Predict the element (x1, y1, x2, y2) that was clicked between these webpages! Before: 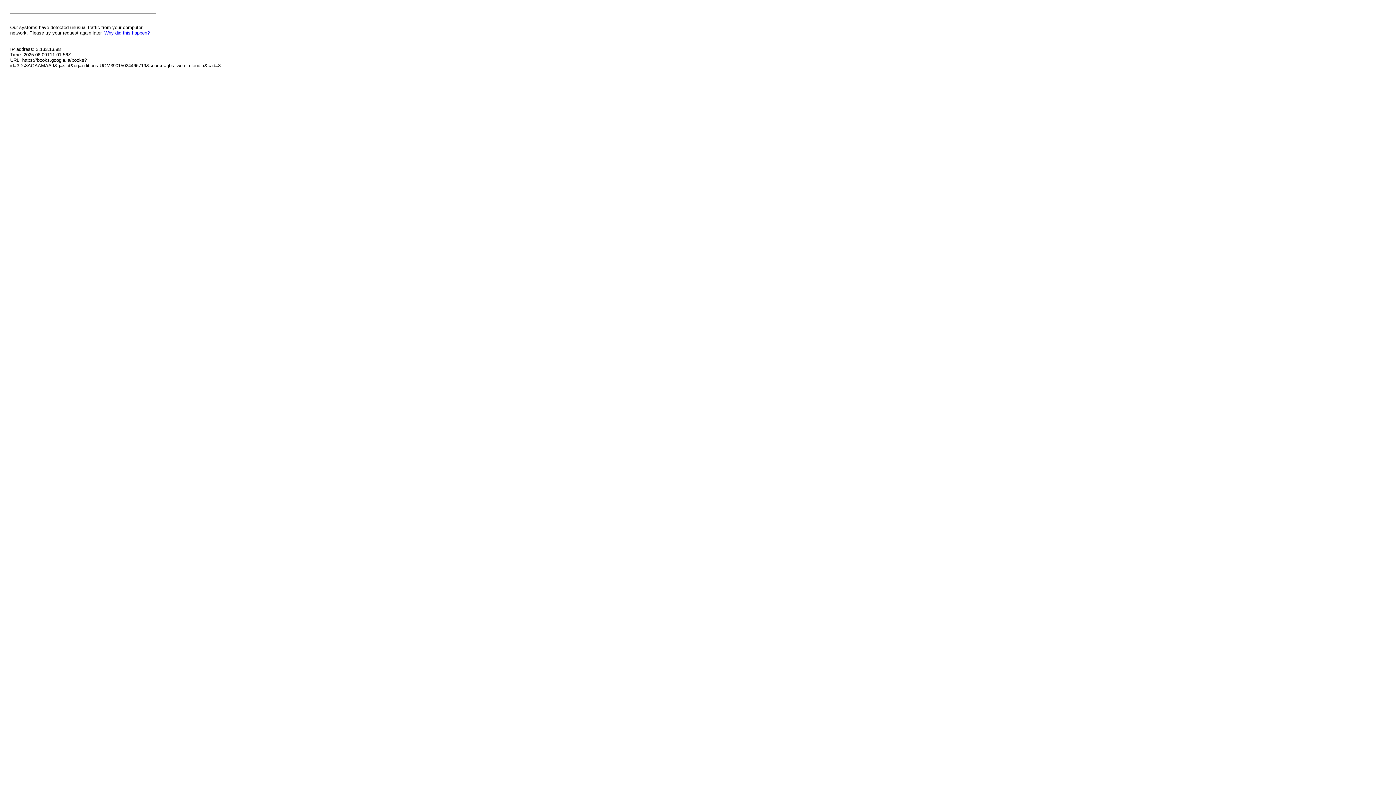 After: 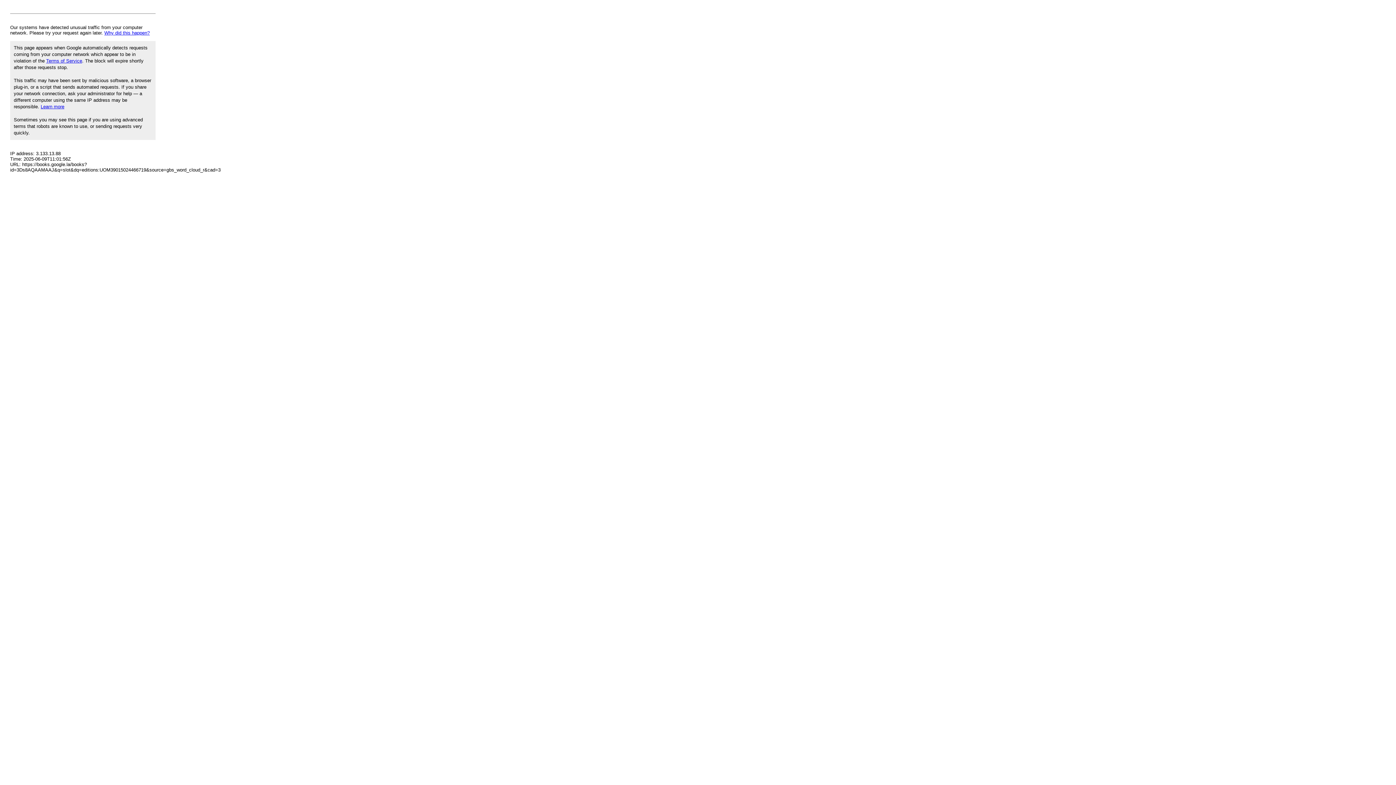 Action: label: Why did this happen? bbox: (104, 30, 149, 35)